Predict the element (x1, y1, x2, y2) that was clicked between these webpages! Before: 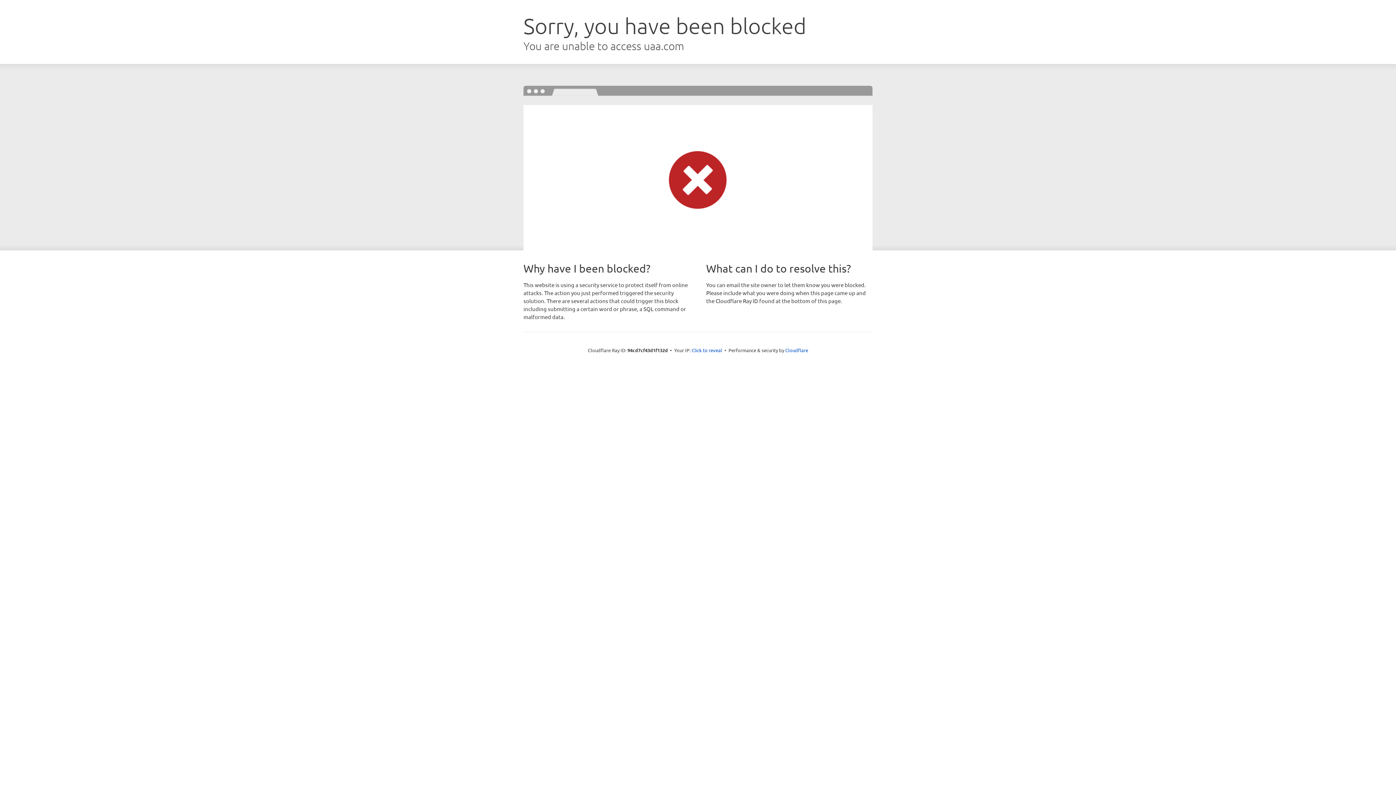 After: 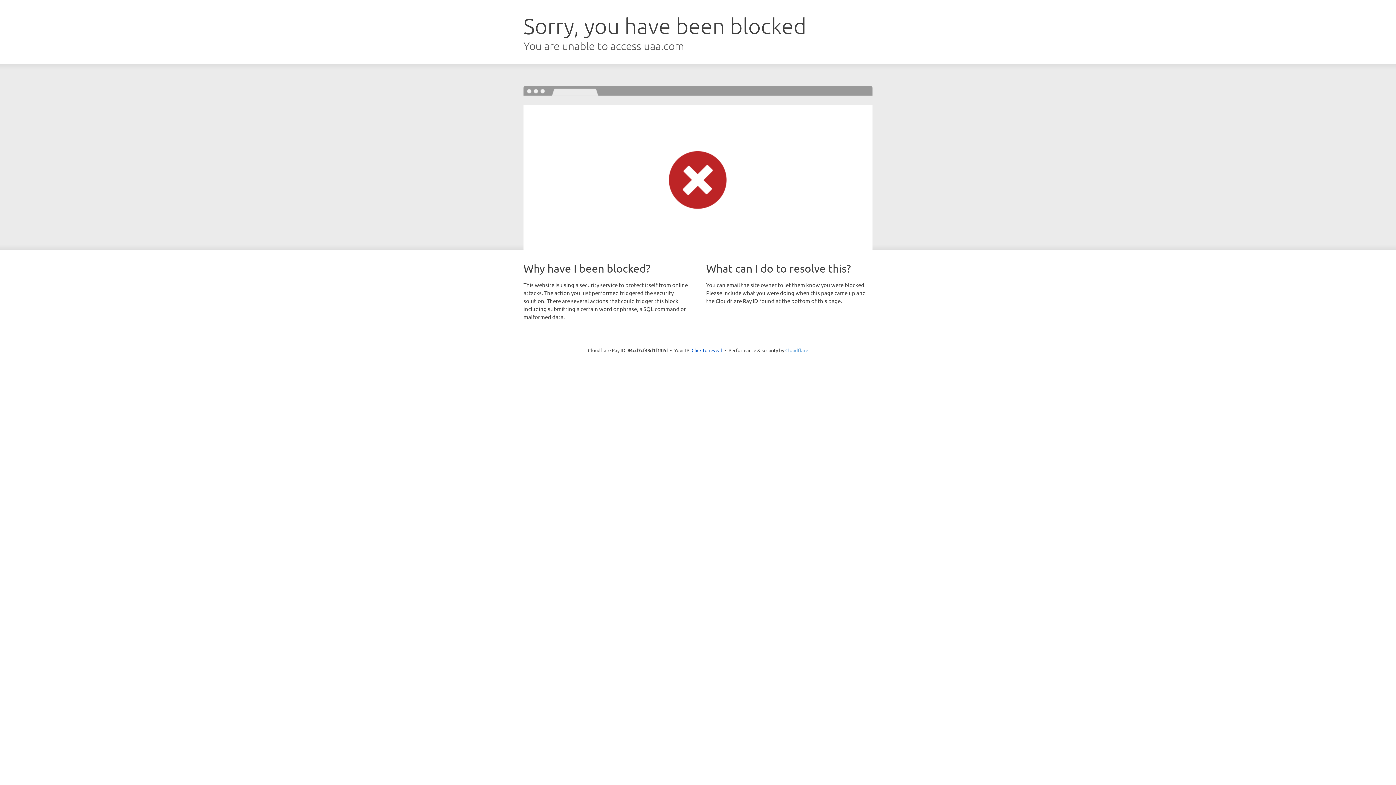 Action: bbox: (785, 347, 808, 353) label: Cloudflare